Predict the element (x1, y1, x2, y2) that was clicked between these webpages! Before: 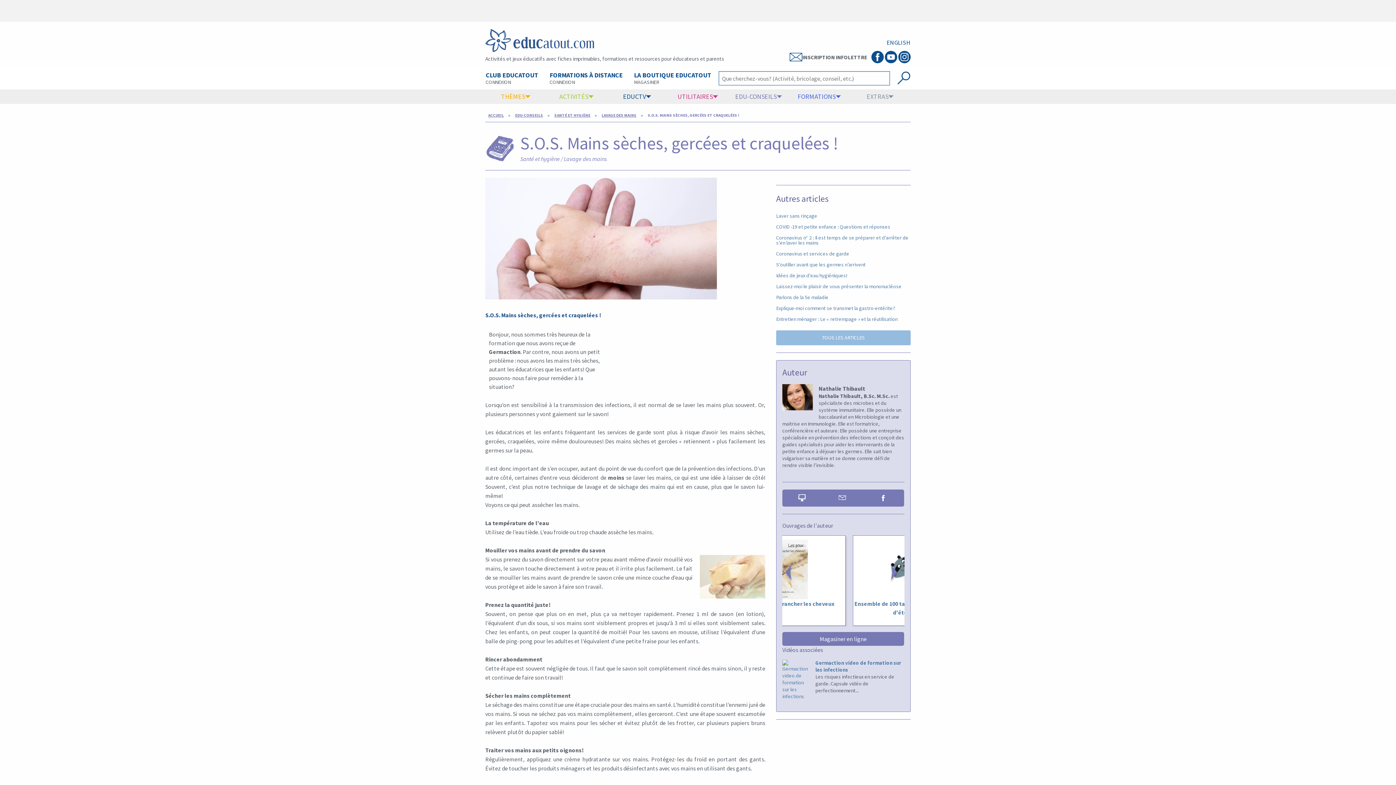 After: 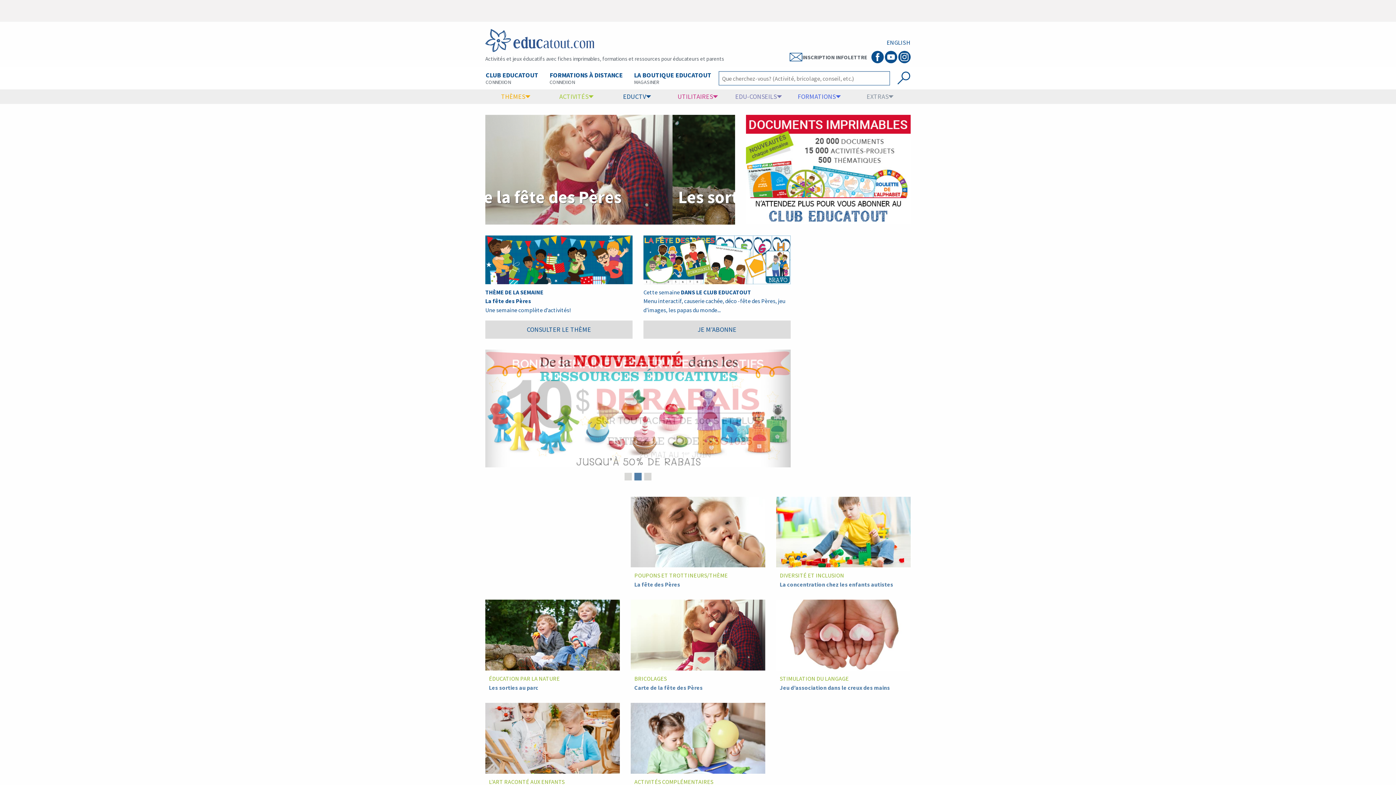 Action: bbox: (488, 112, 504, 117) label: ACCUEIL